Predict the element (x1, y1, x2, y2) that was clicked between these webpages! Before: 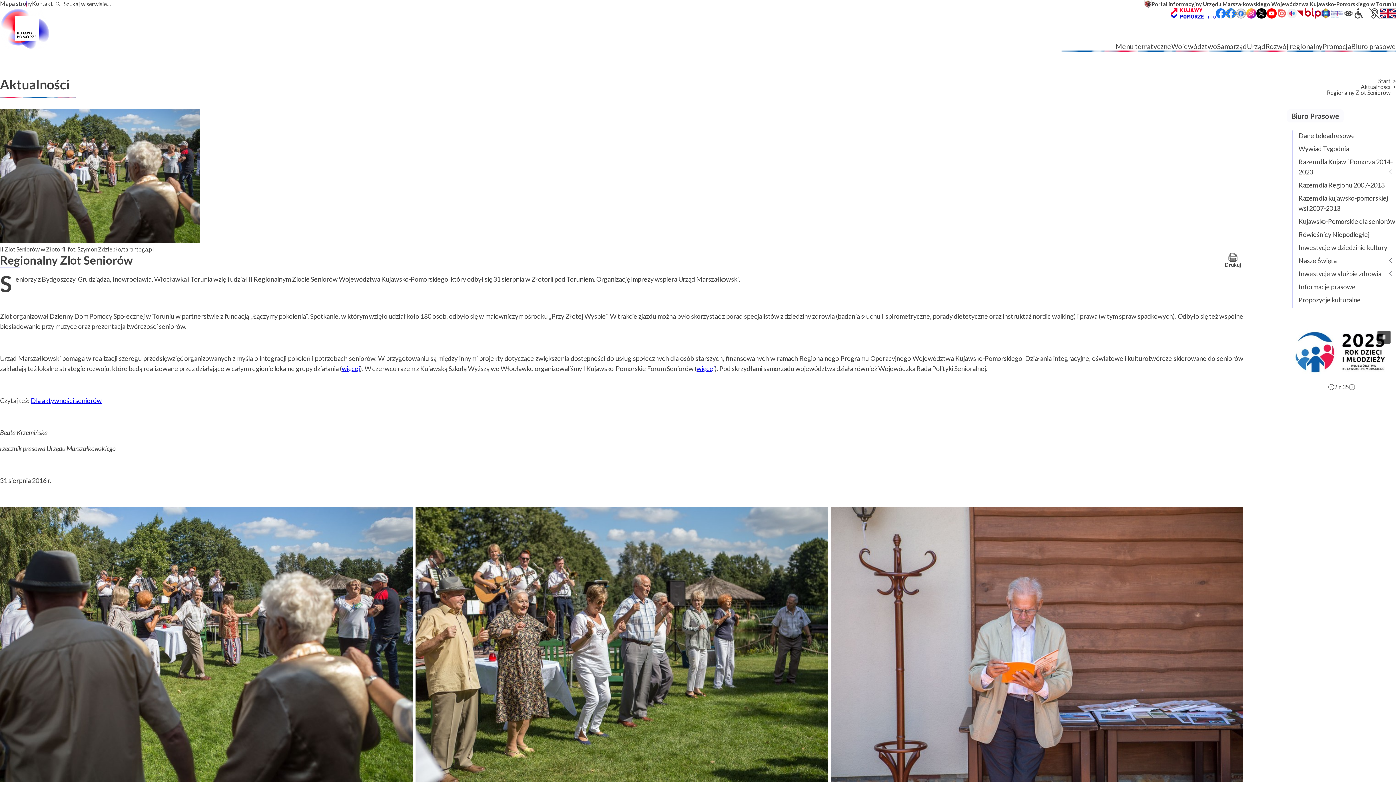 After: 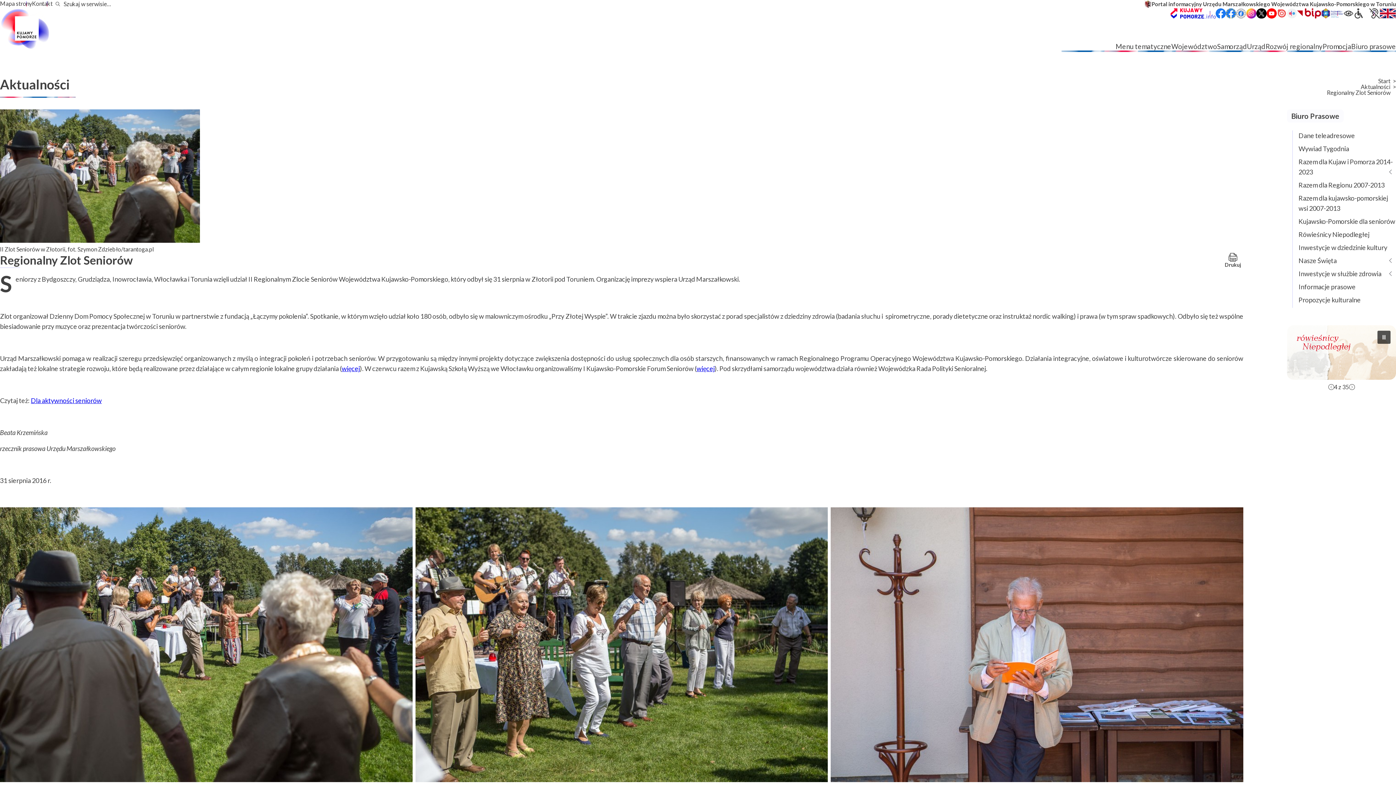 Action: bbox: (1256, 8, 1266, 18)